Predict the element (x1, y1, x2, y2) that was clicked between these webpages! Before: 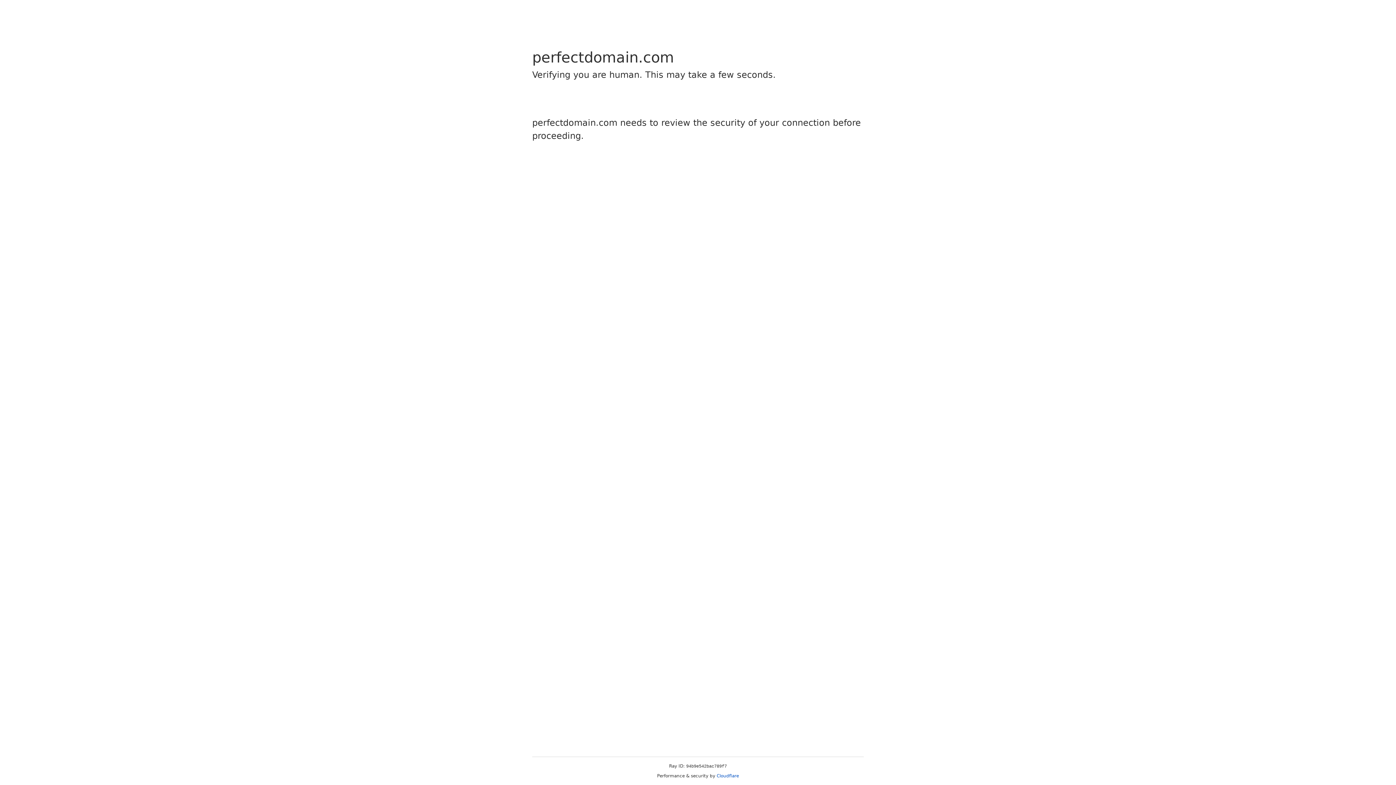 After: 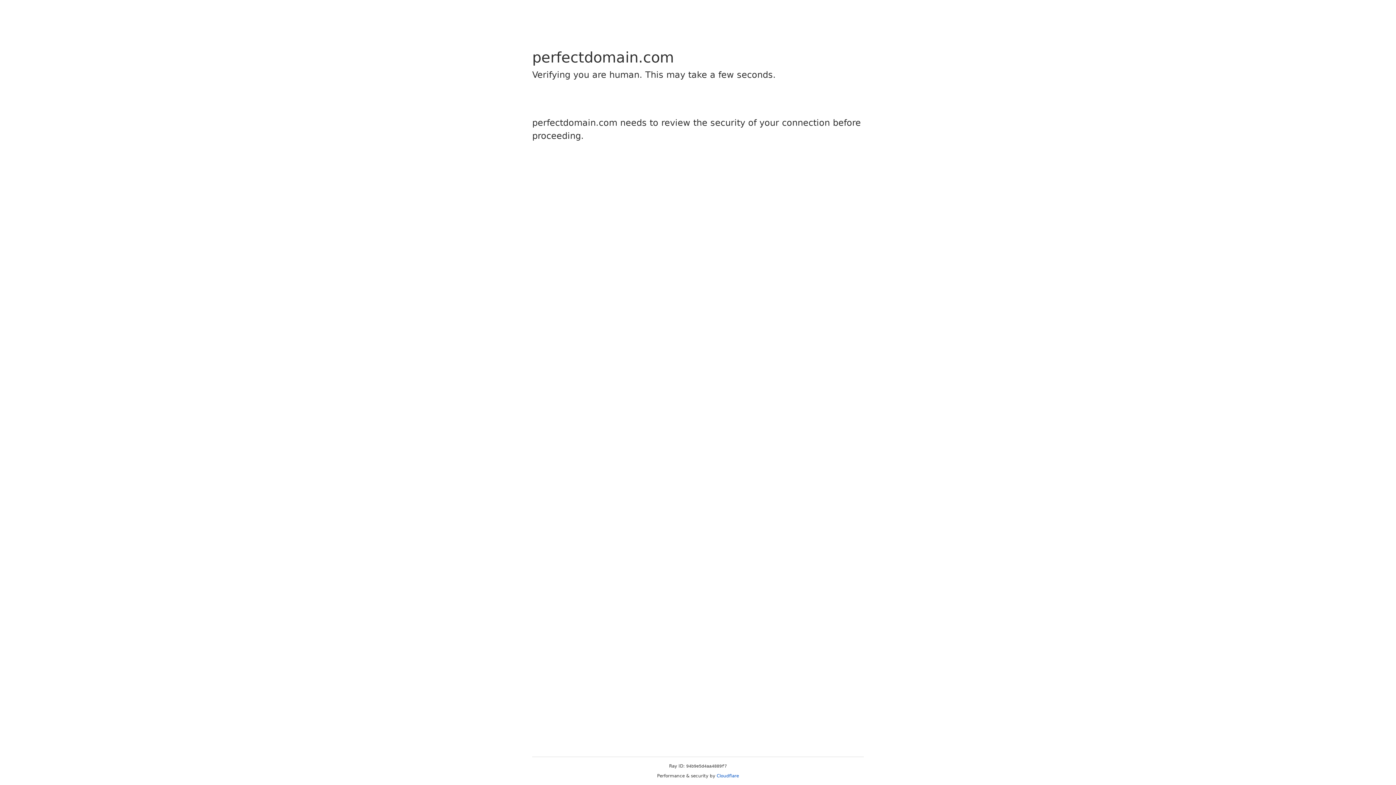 Action: label: Cloudflare bbox: (716, 773, 739, 778)